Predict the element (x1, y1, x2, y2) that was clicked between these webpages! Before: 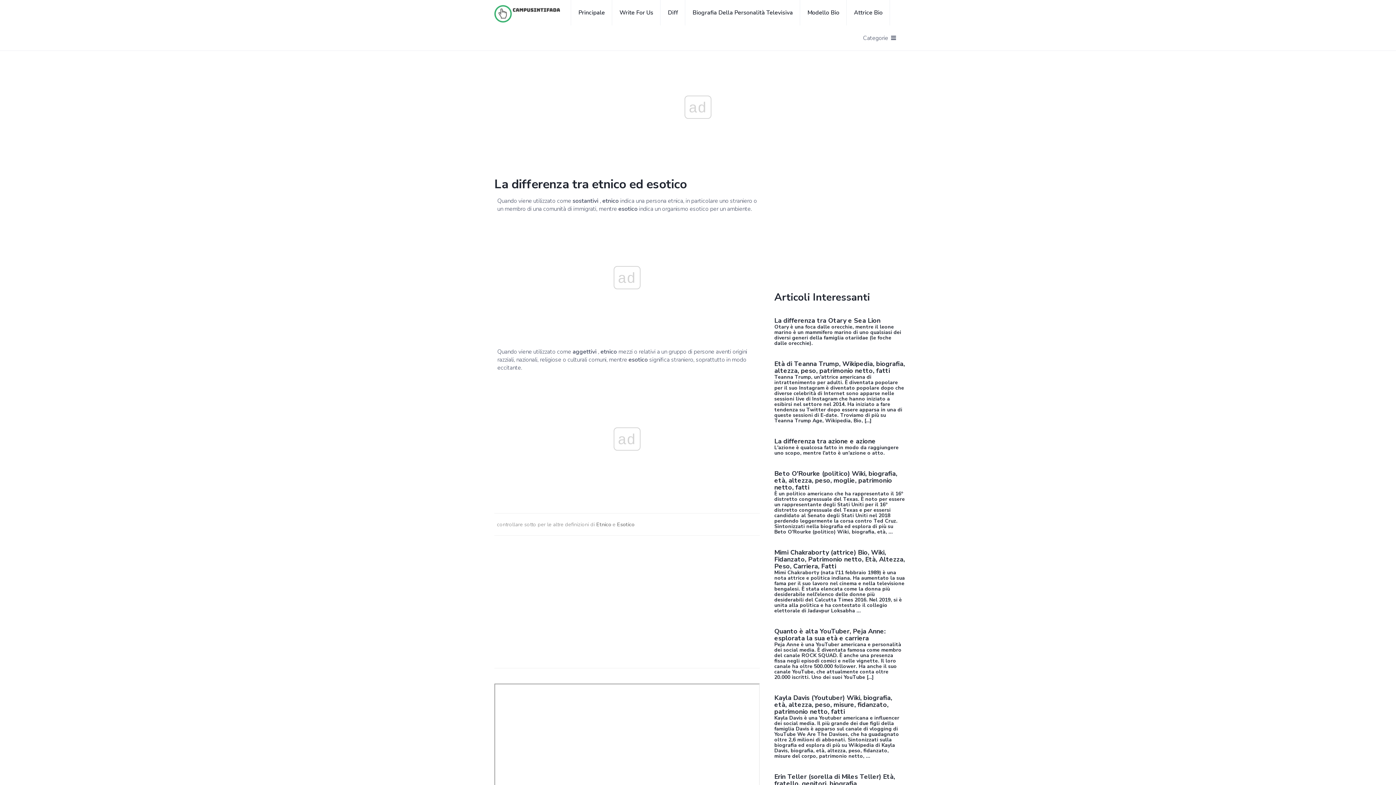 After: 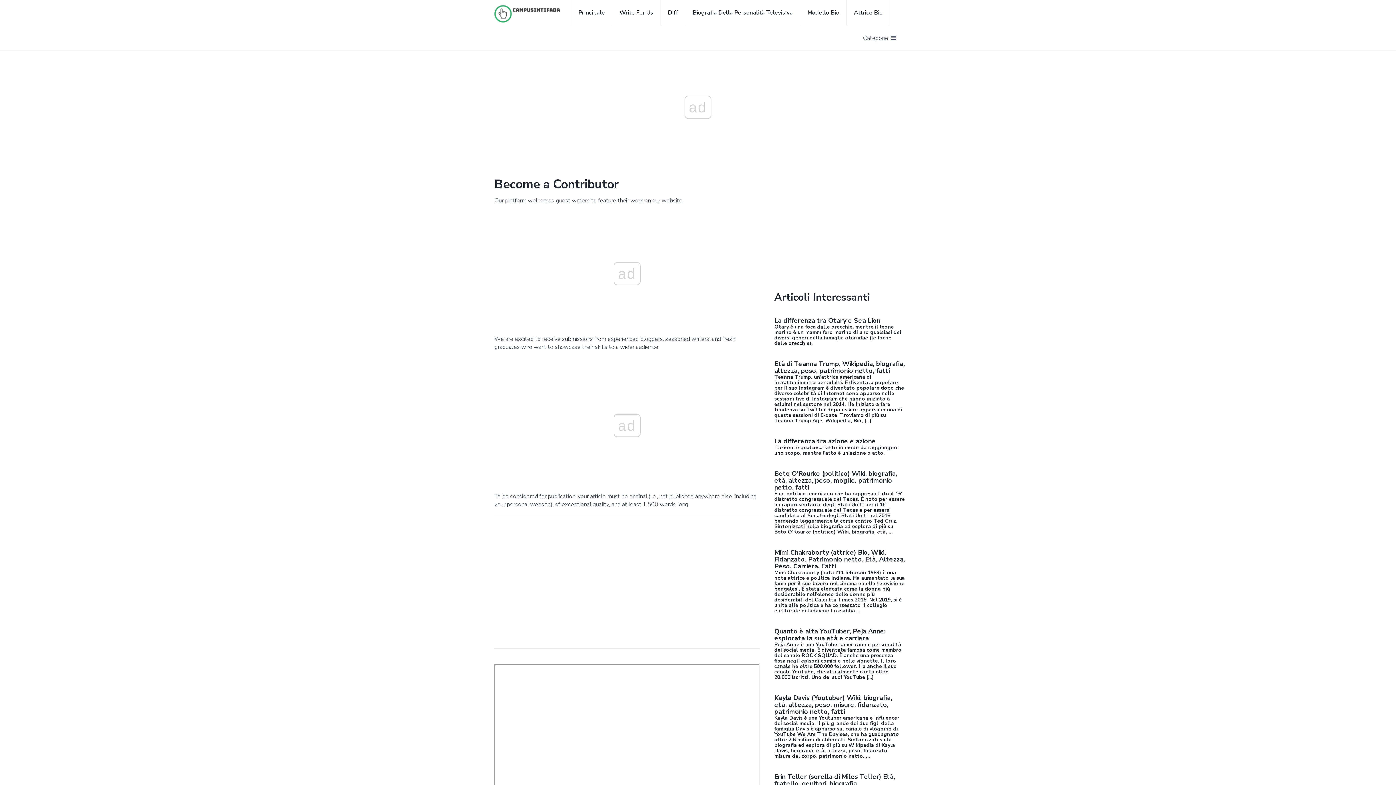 Action: label: Write For Us bbox: (612, 0, 660, 25)